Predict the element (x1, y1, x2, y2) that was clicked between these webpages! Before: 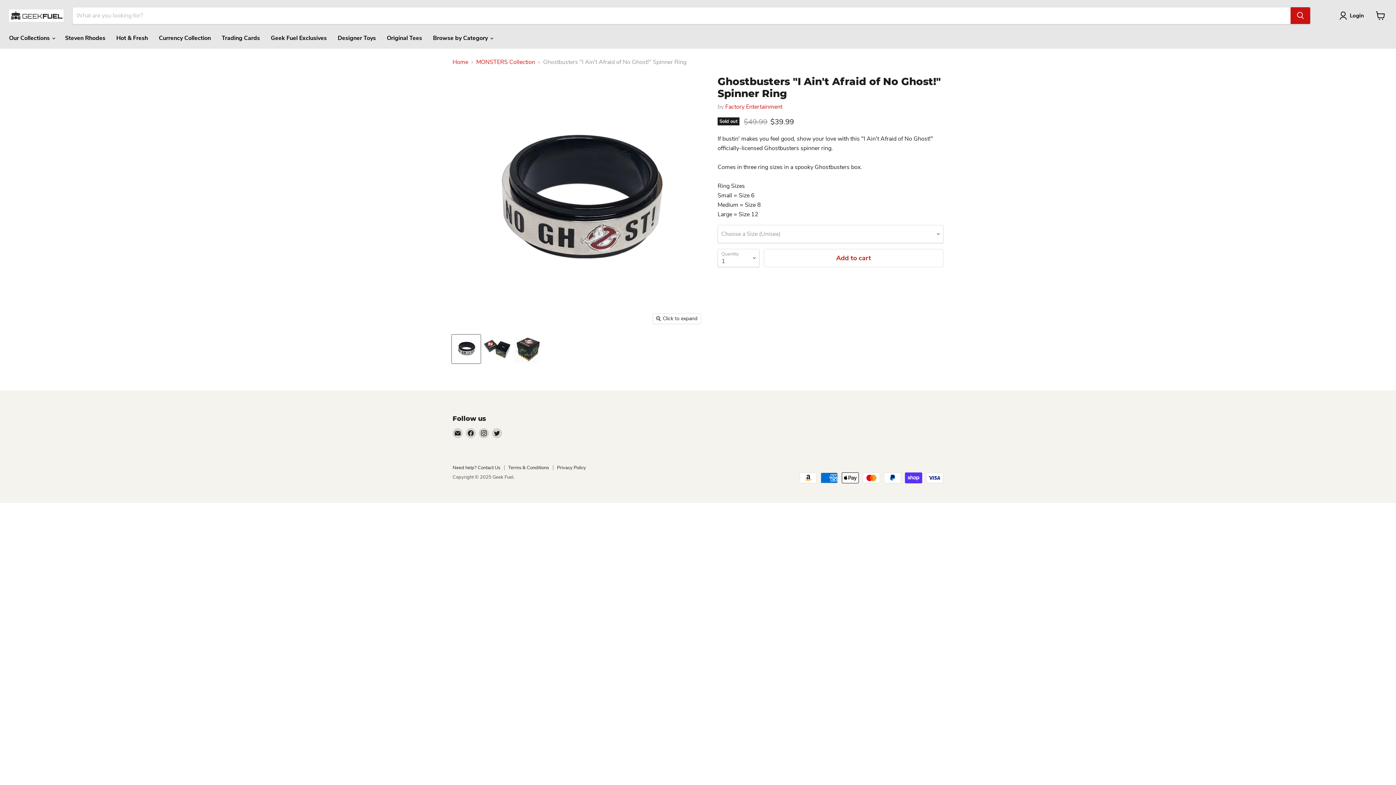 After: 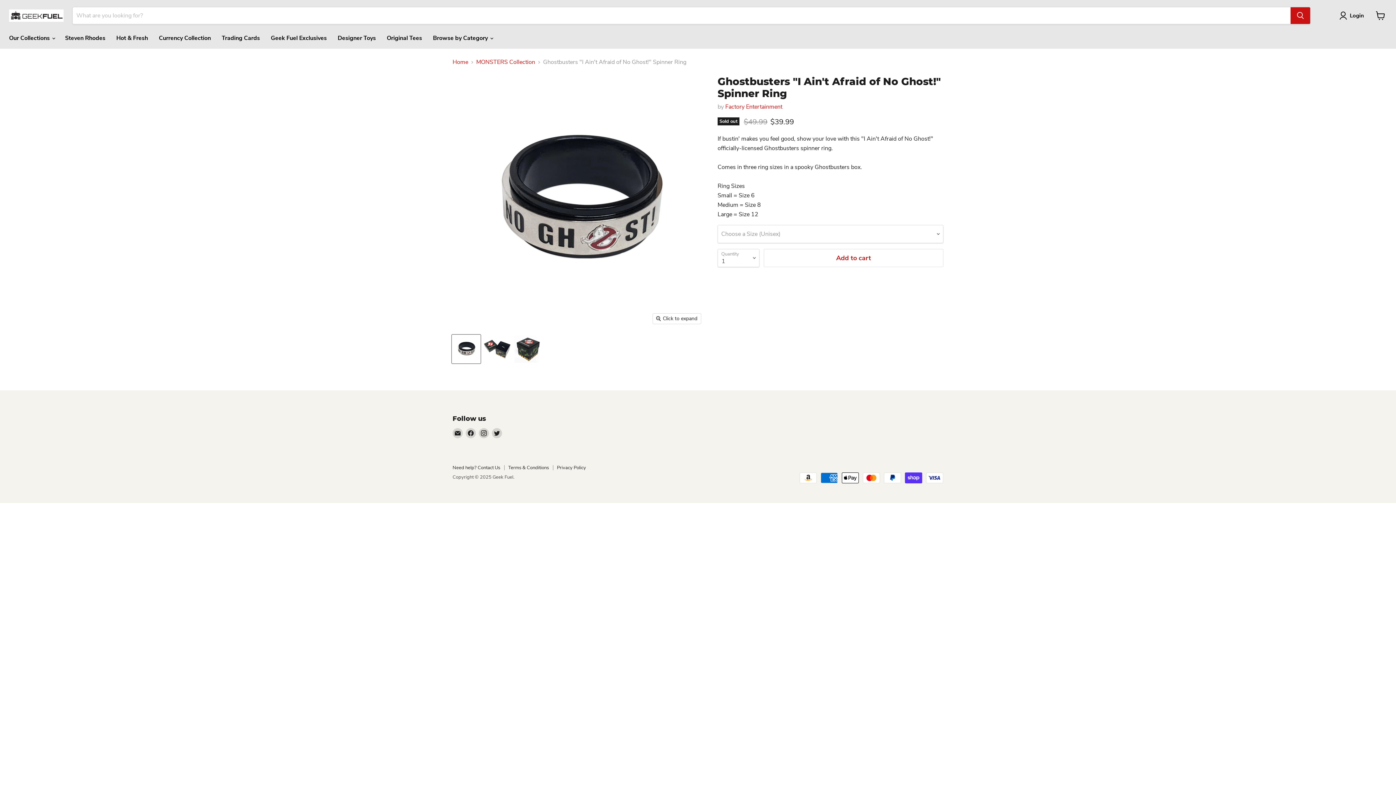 Action: bbox: (452, 335, 480, 363) label: Ghostbusters 